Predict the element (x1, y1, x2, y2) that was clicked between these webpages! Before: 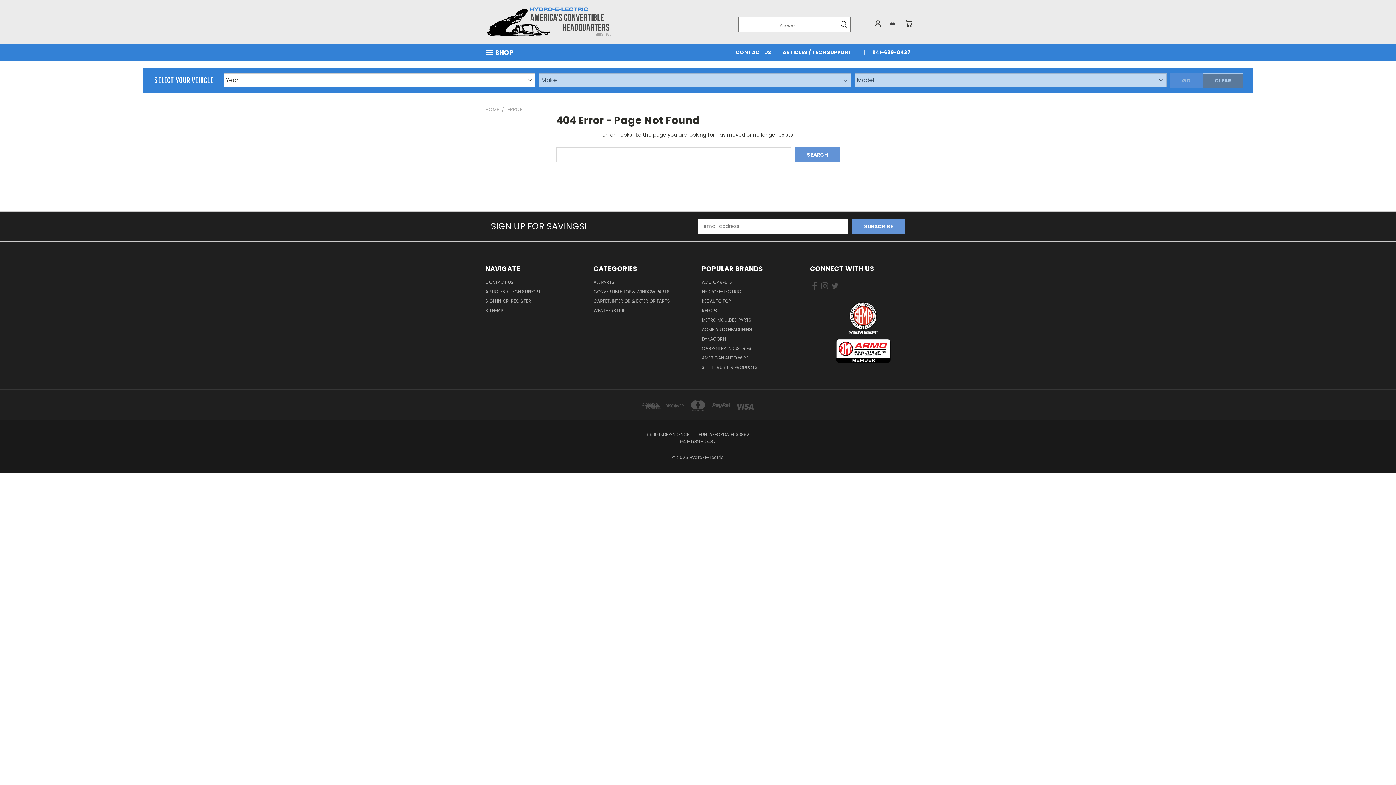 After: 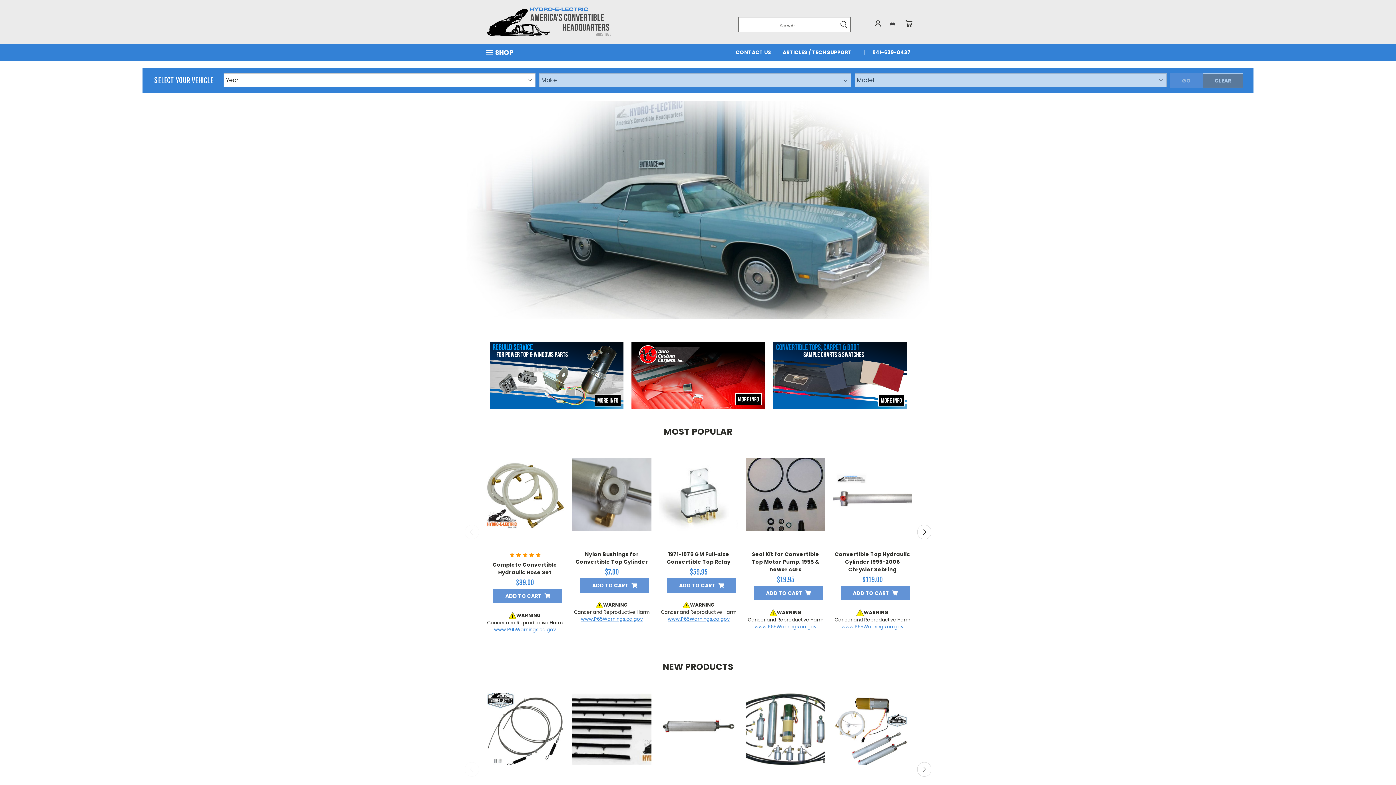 Action: bbox: (485, 3, 623, 40)